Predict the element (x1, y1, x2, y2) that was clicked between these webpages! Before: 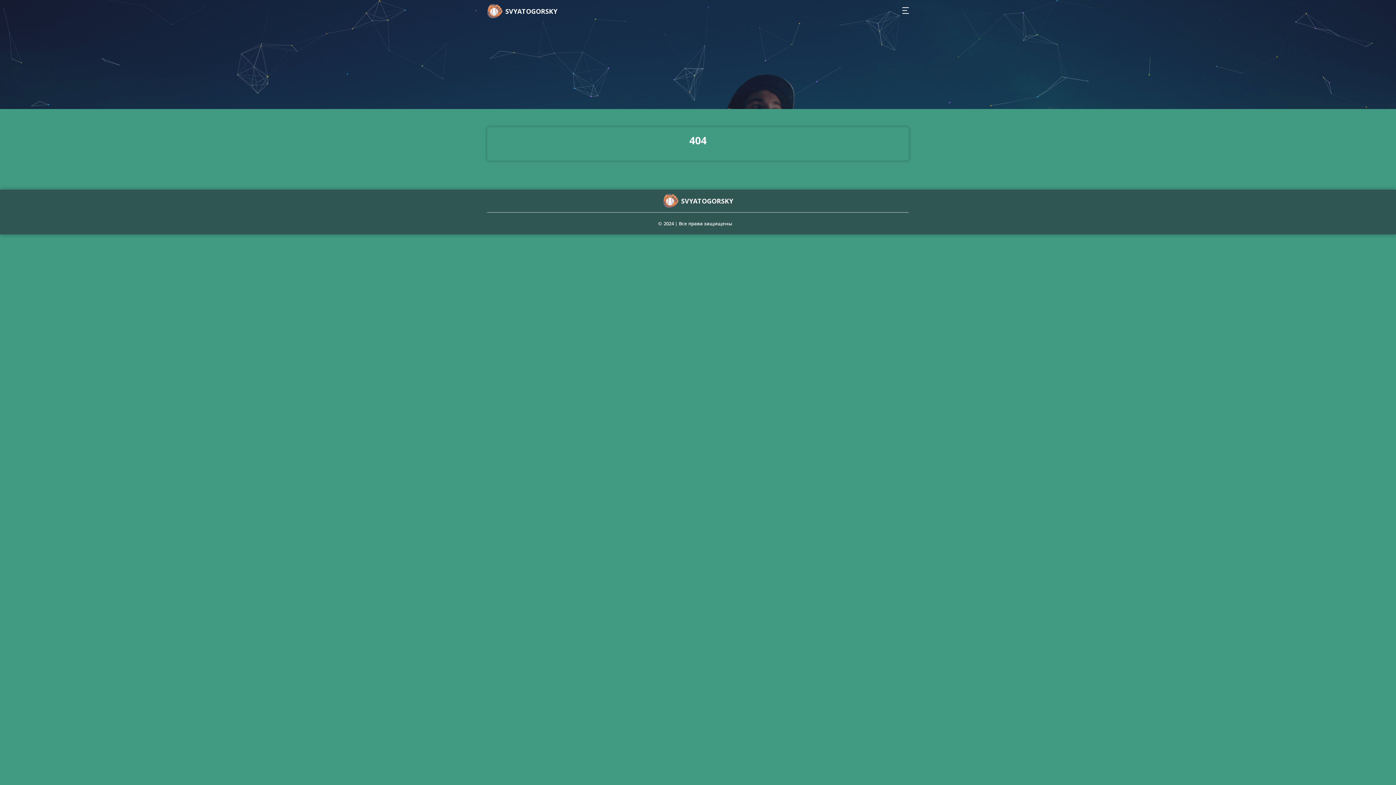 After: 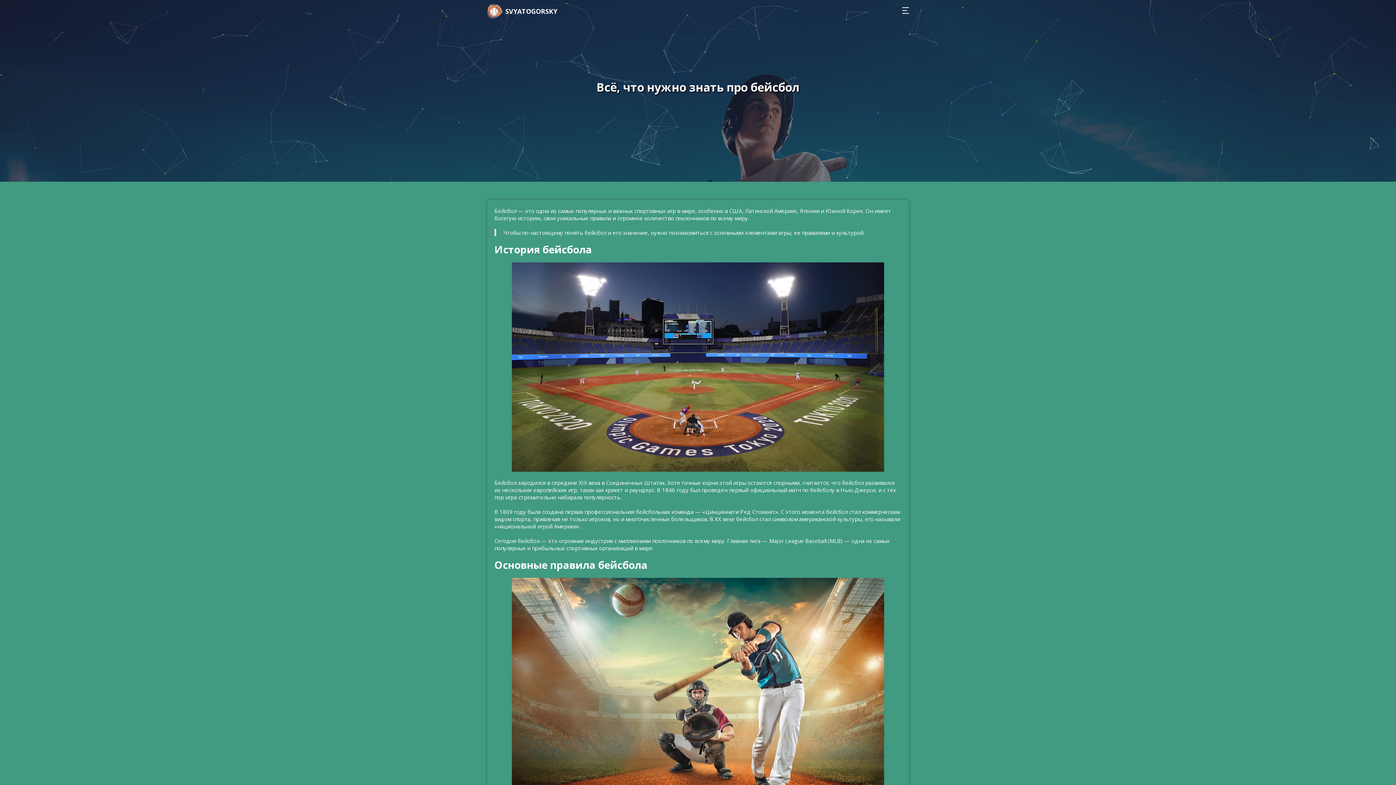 Action: label: SVYATOGORSKY bbox: (487, 4, 557, 18)